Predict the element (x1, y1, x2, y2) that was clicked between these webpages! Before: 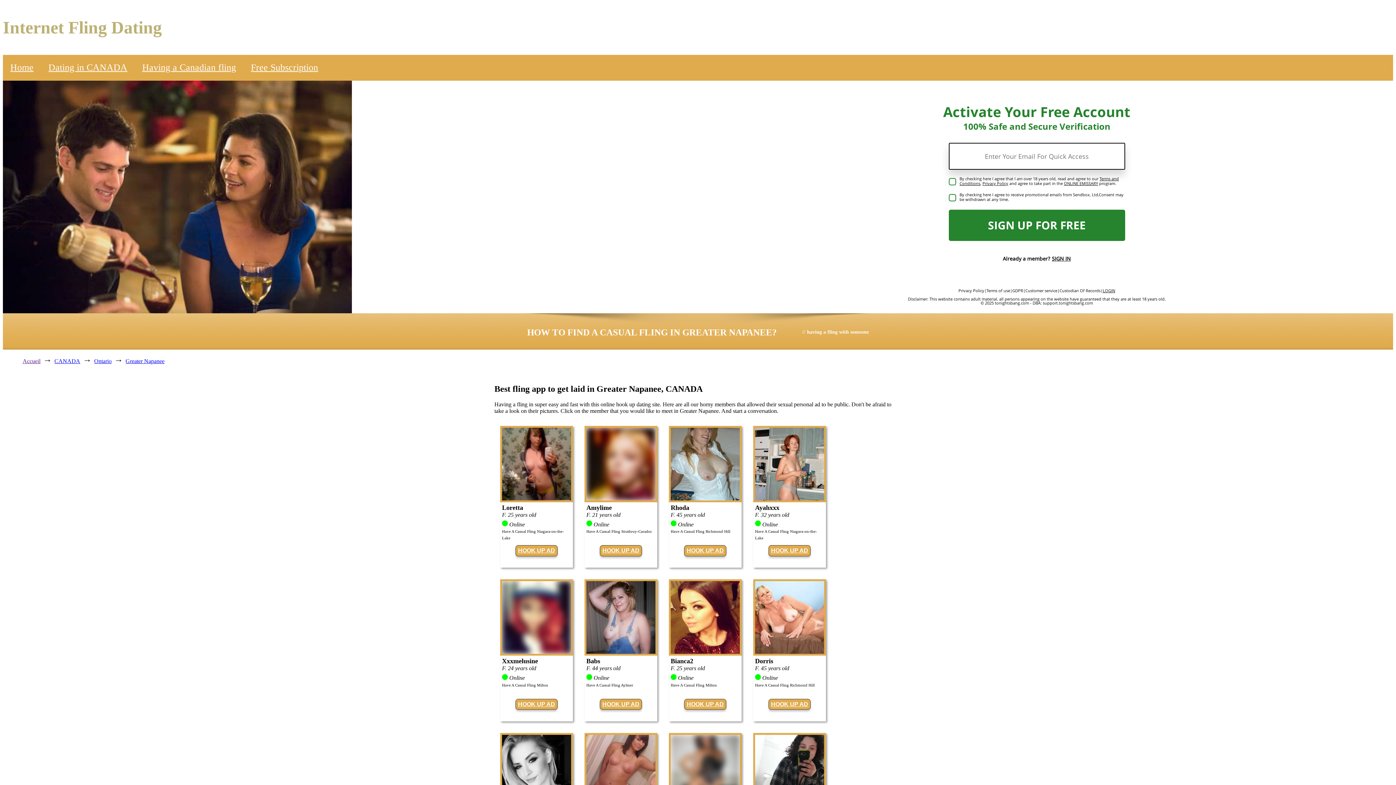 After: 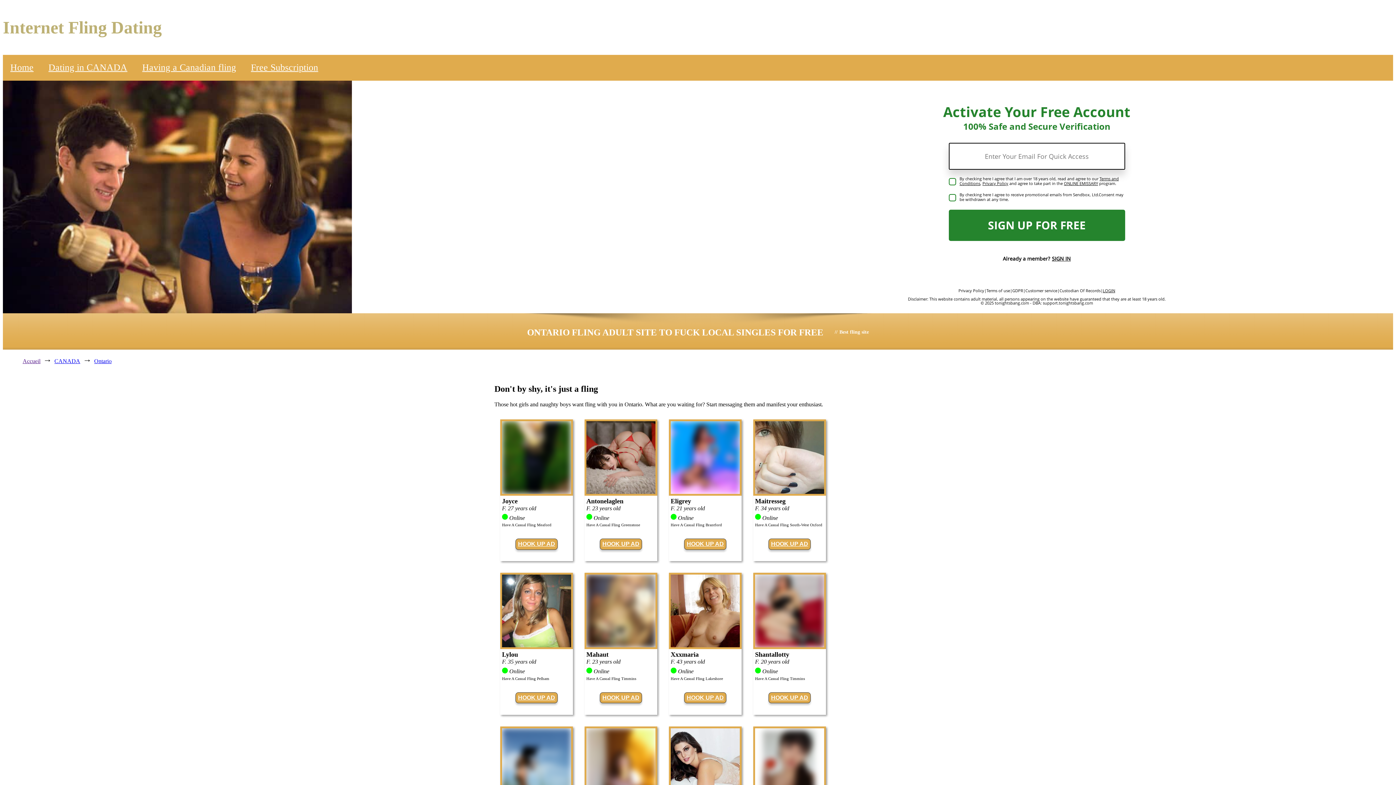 Action: bbox: (94, 358, 111, 364) label: Ontario